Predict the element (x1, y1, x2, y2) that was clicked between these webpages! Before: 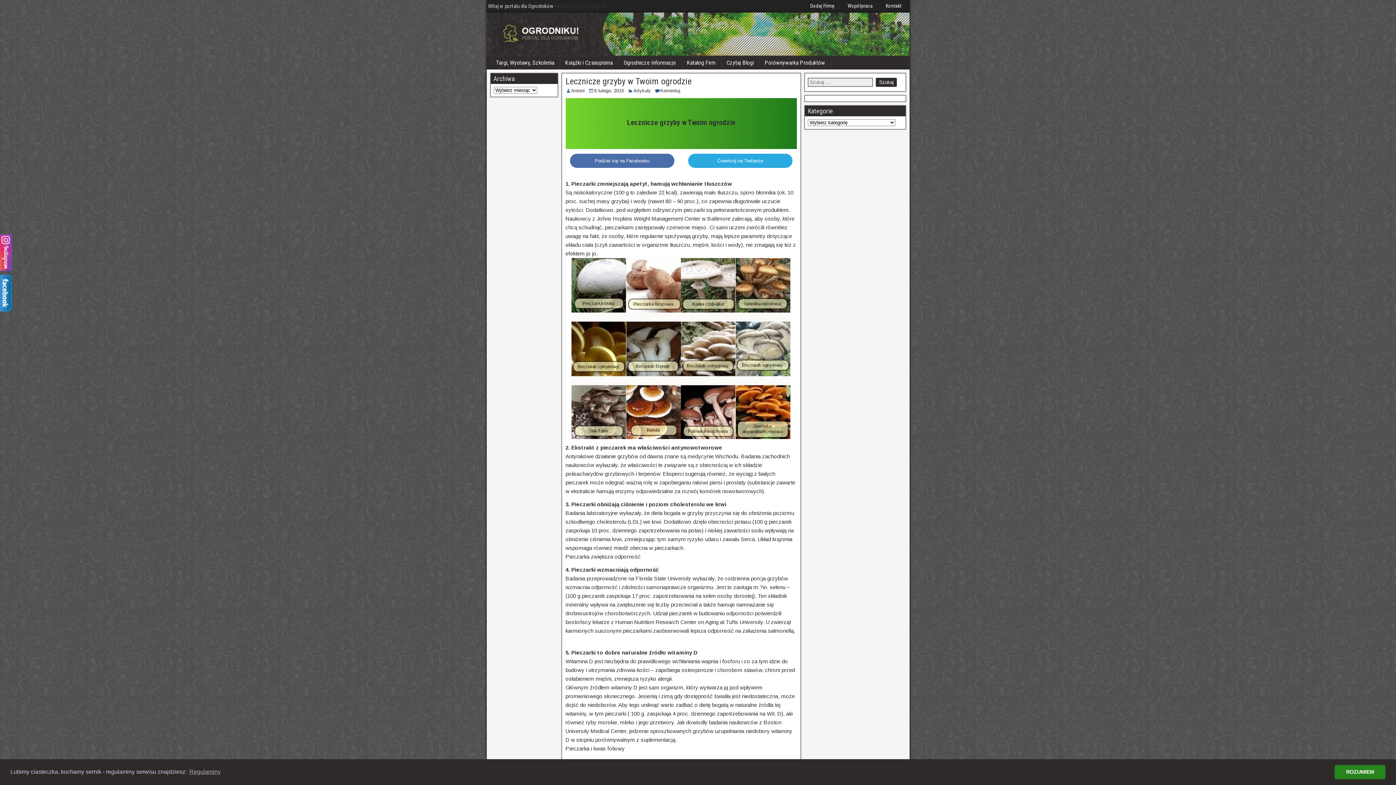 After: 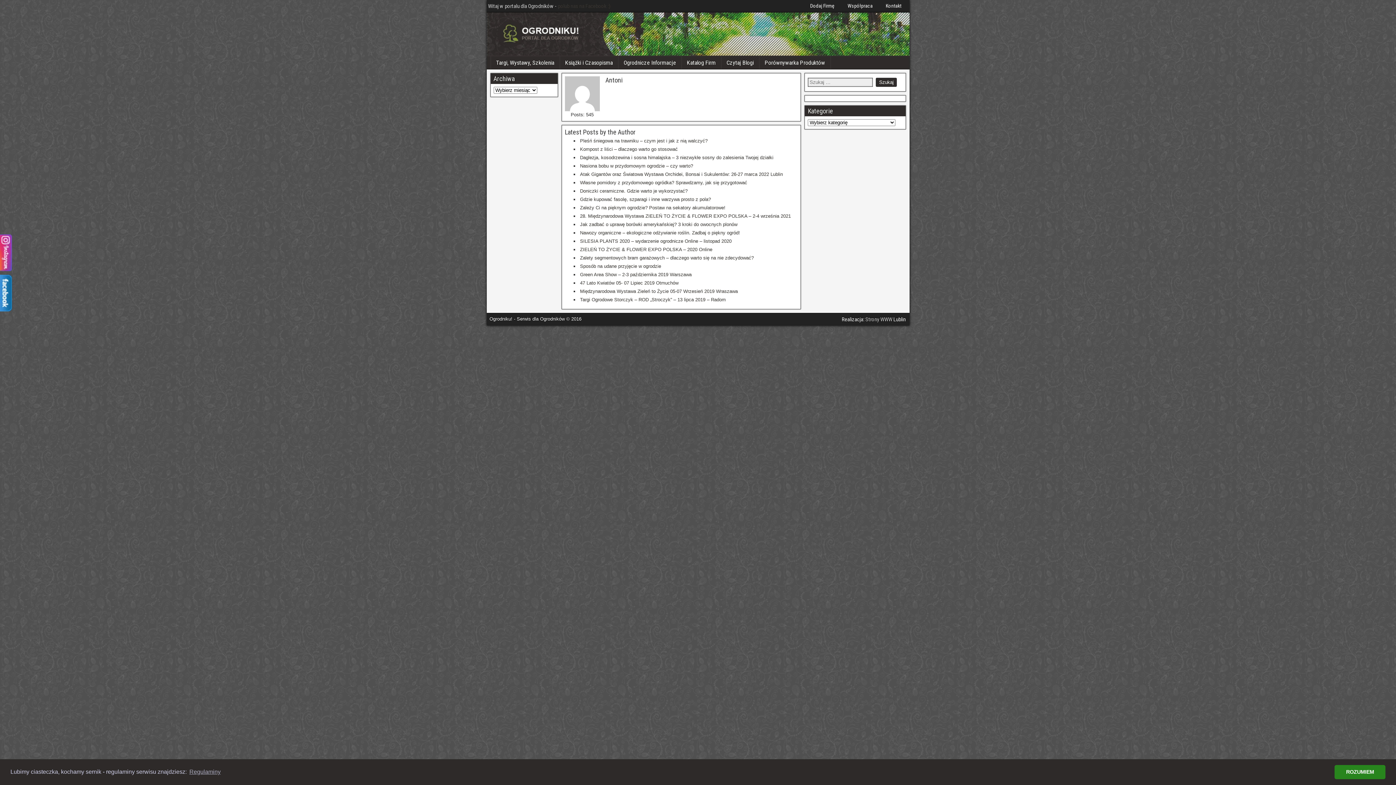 Action: bbox: (571, 88, 584, 93) label: Antoni